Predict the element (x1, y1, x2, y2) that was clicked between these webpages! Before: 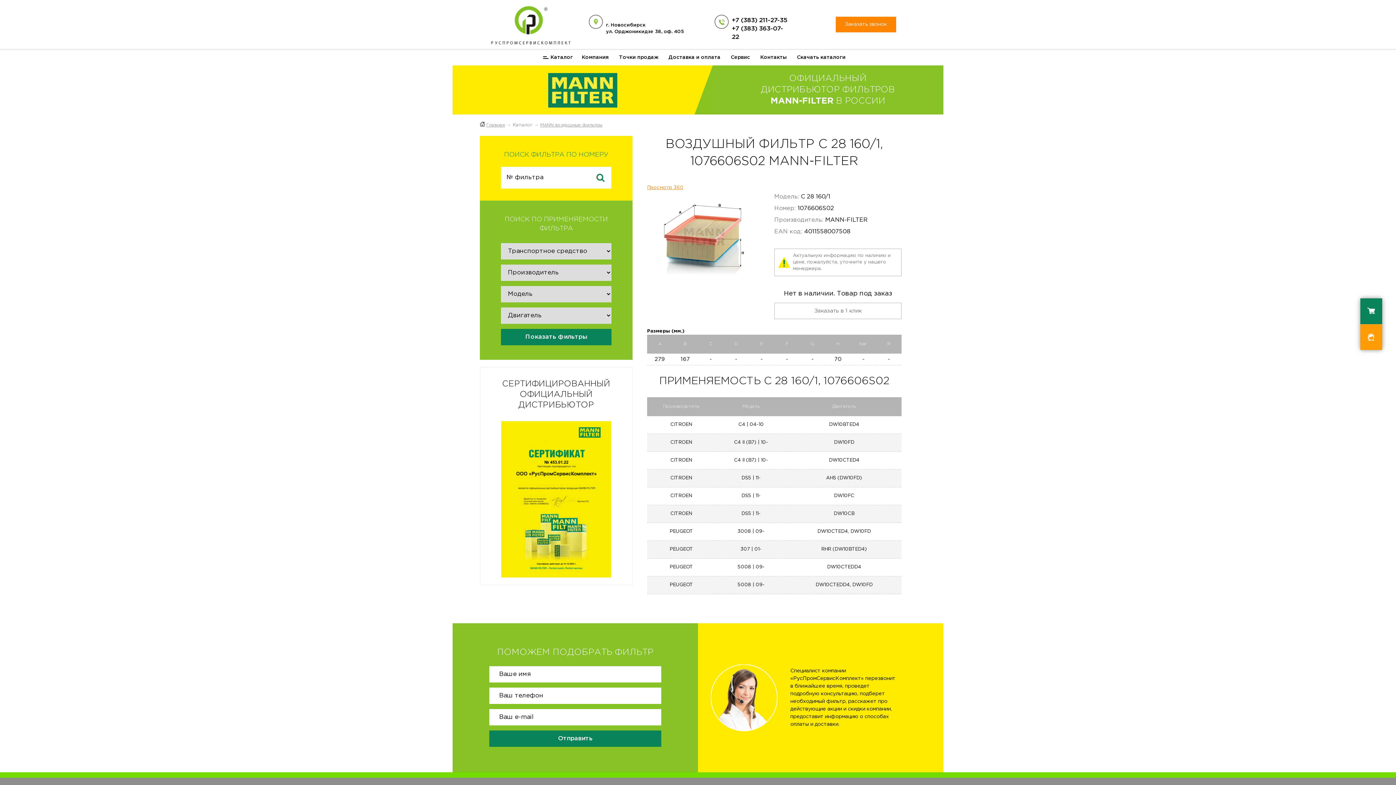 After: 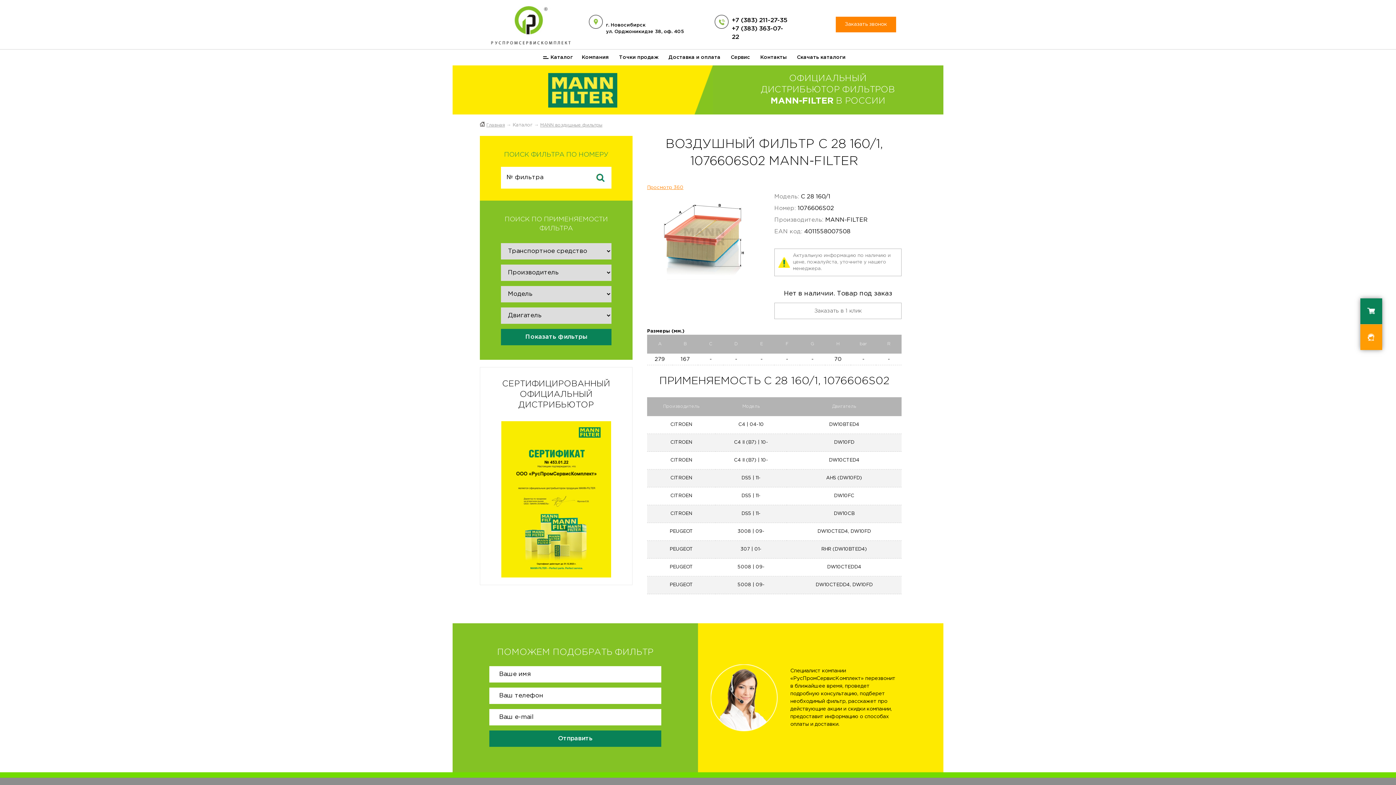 Action: label: Скачать каталоги bbox: (797, 55, 845, 59)